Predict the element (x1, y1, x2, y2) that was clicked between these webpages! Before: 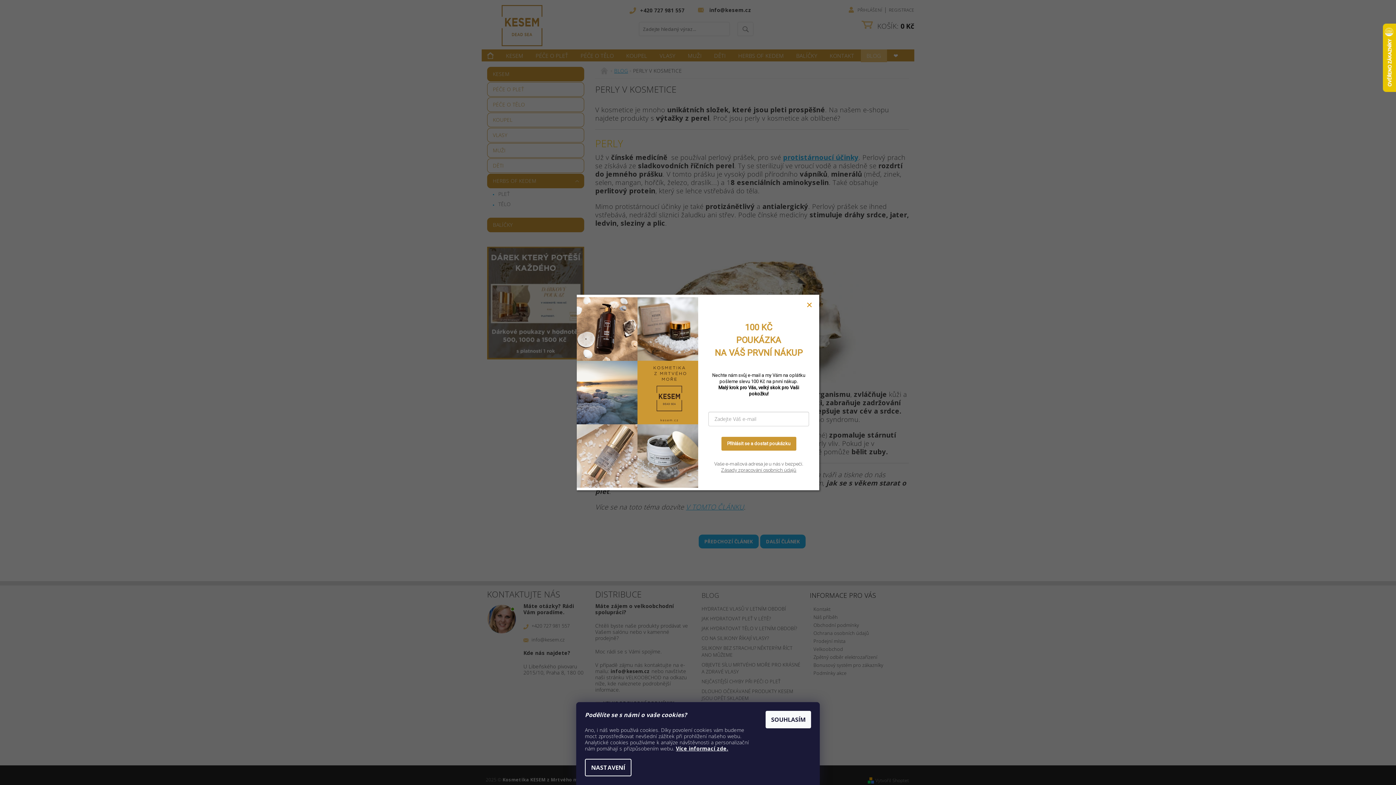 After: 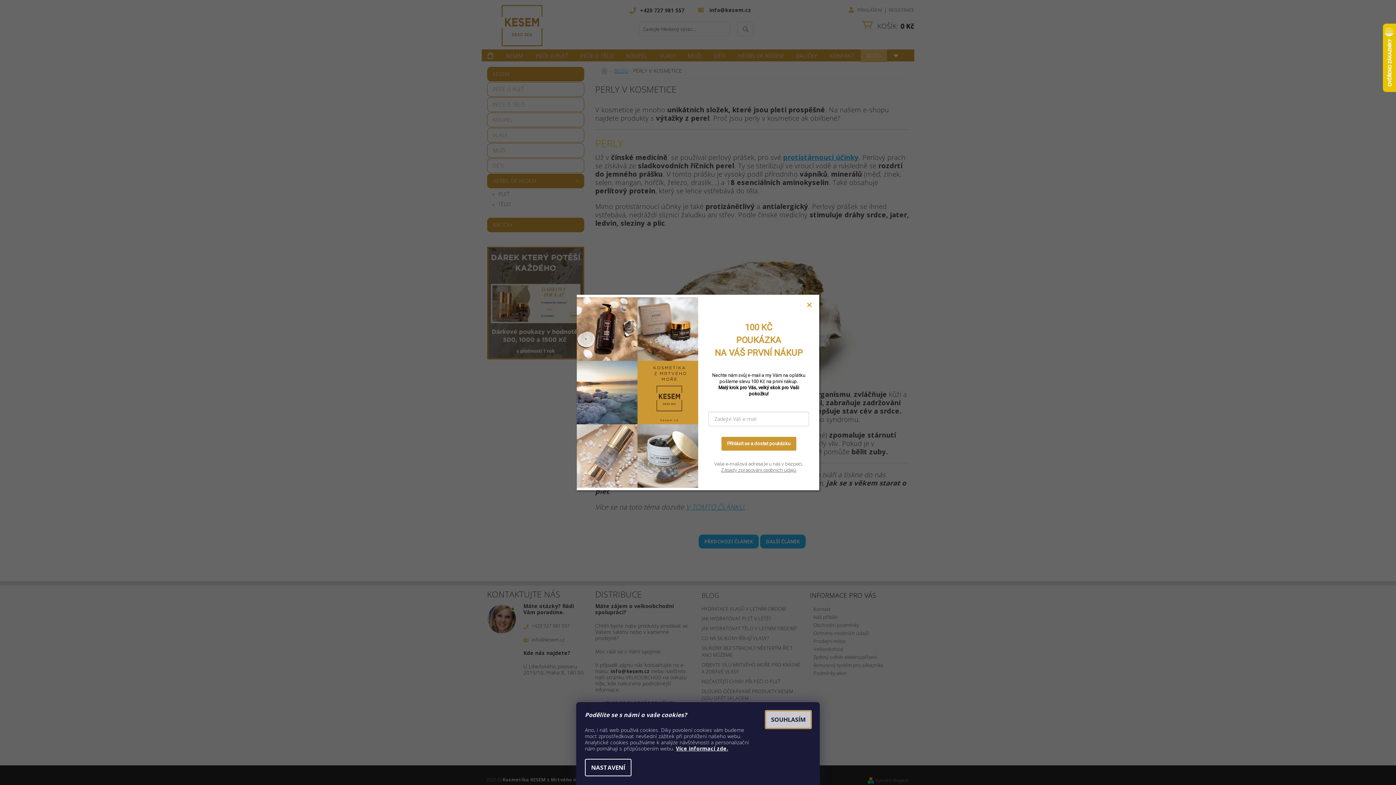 Action: bbox: (765, 711, 811, 728) label: SOUHLASÍM